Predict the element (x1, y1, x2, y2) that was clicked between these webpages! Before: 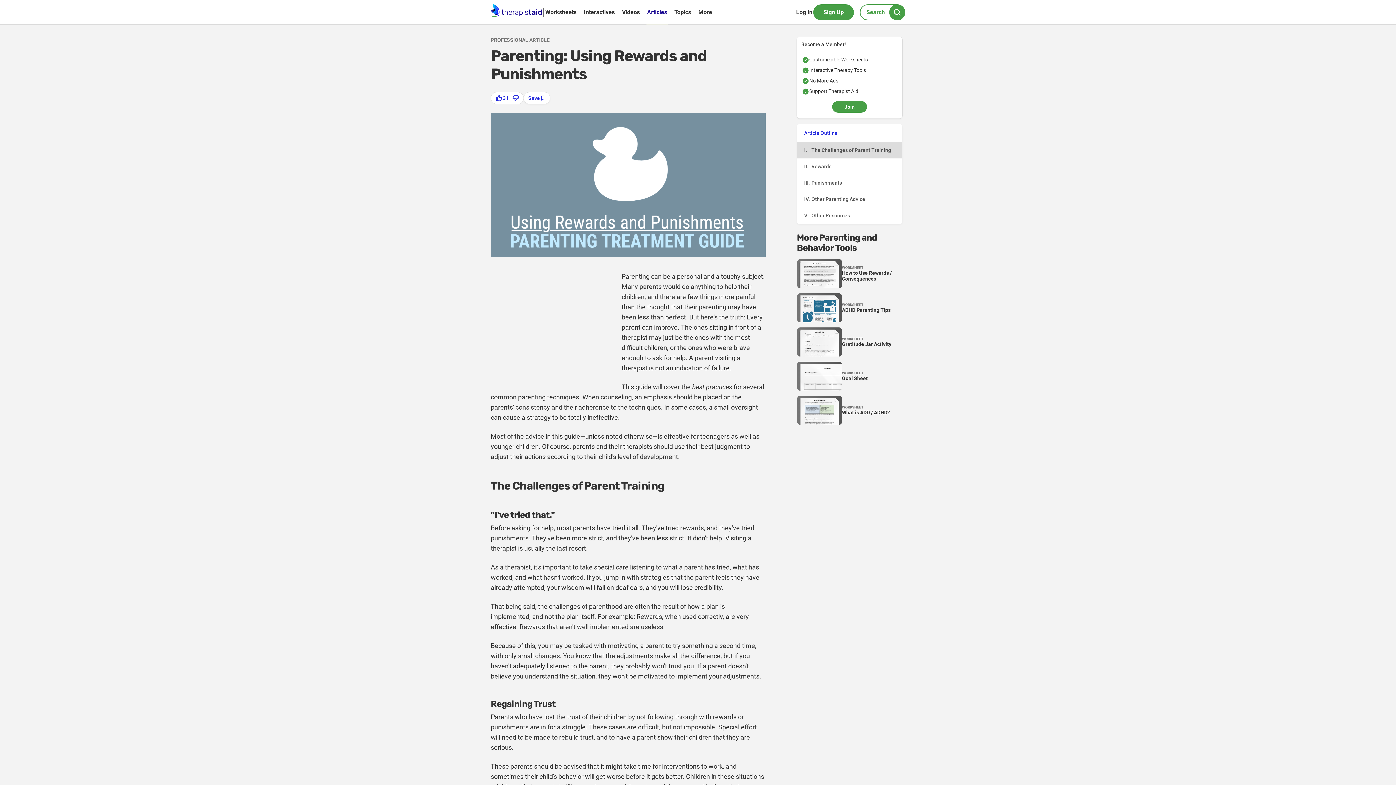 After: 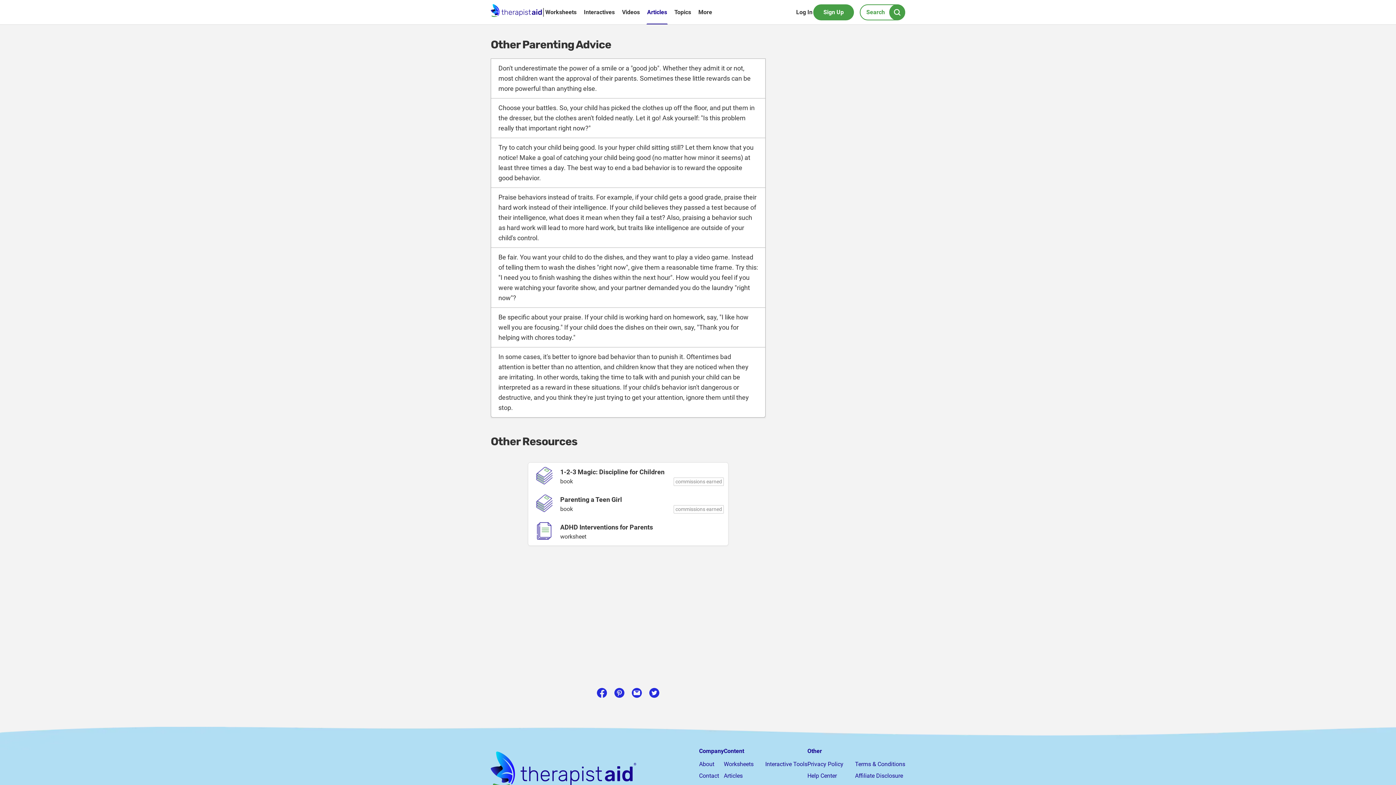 Action: label: V.
Other Resources bbox: (797, 207, 902, 224)